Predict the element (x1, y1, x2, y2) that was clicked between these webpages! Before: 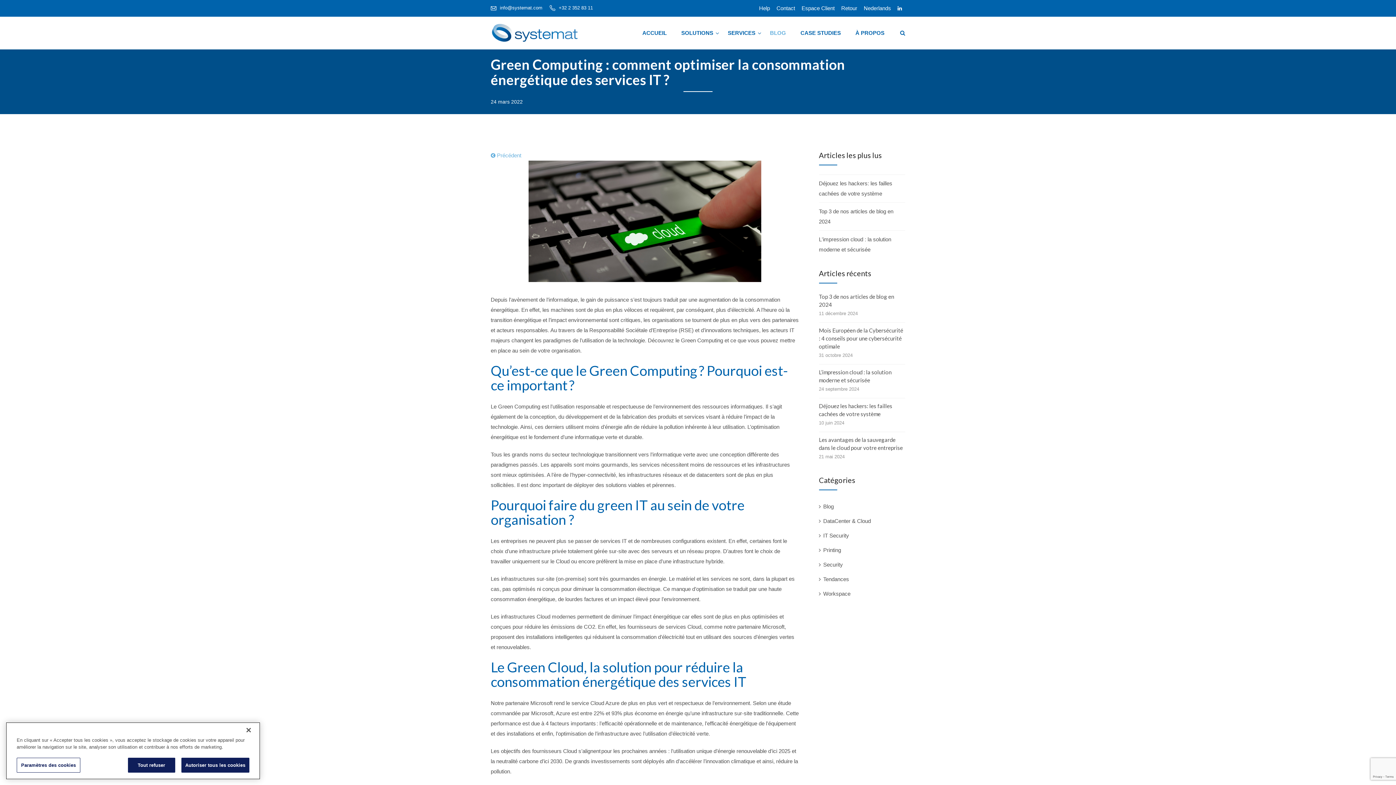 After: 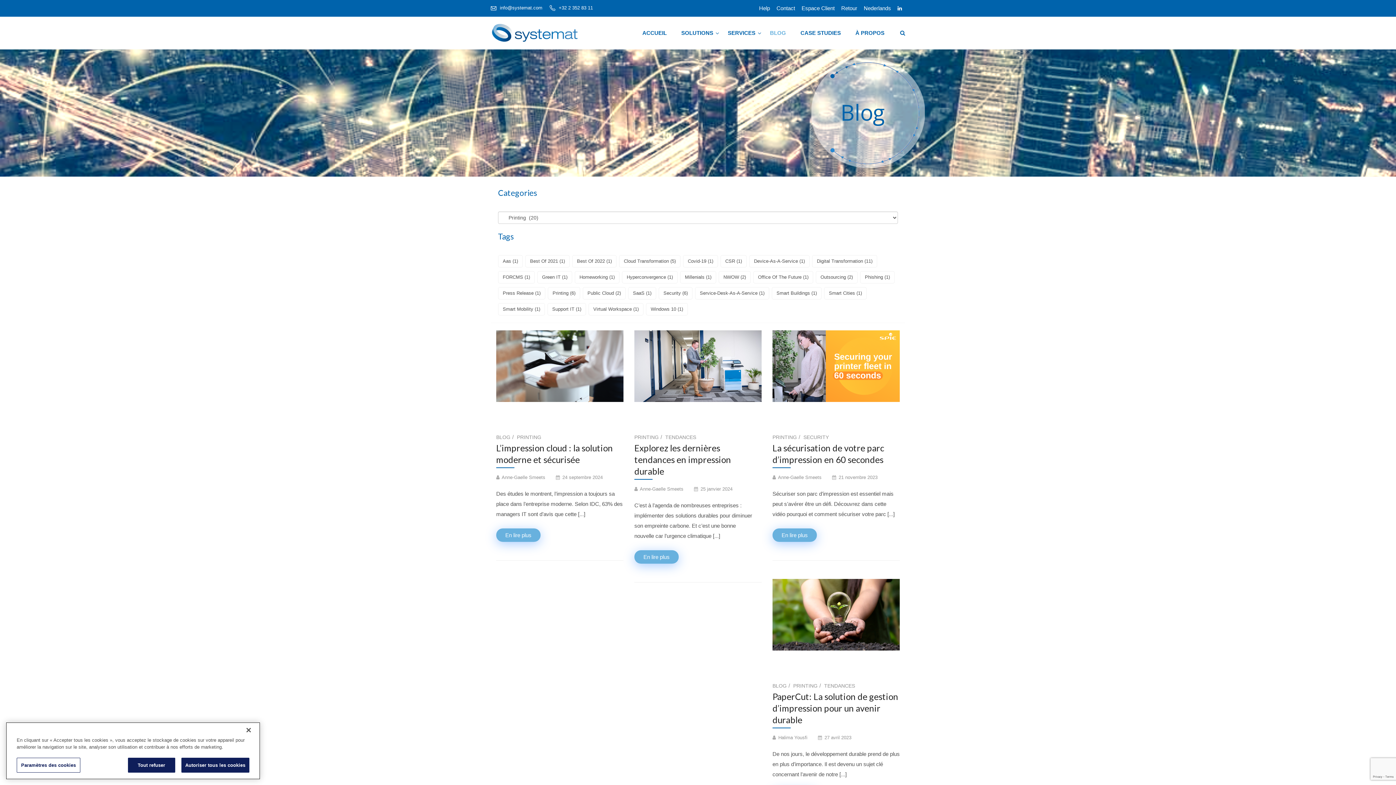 Action: label: Printing bbox: (823, 547, 841, 553)